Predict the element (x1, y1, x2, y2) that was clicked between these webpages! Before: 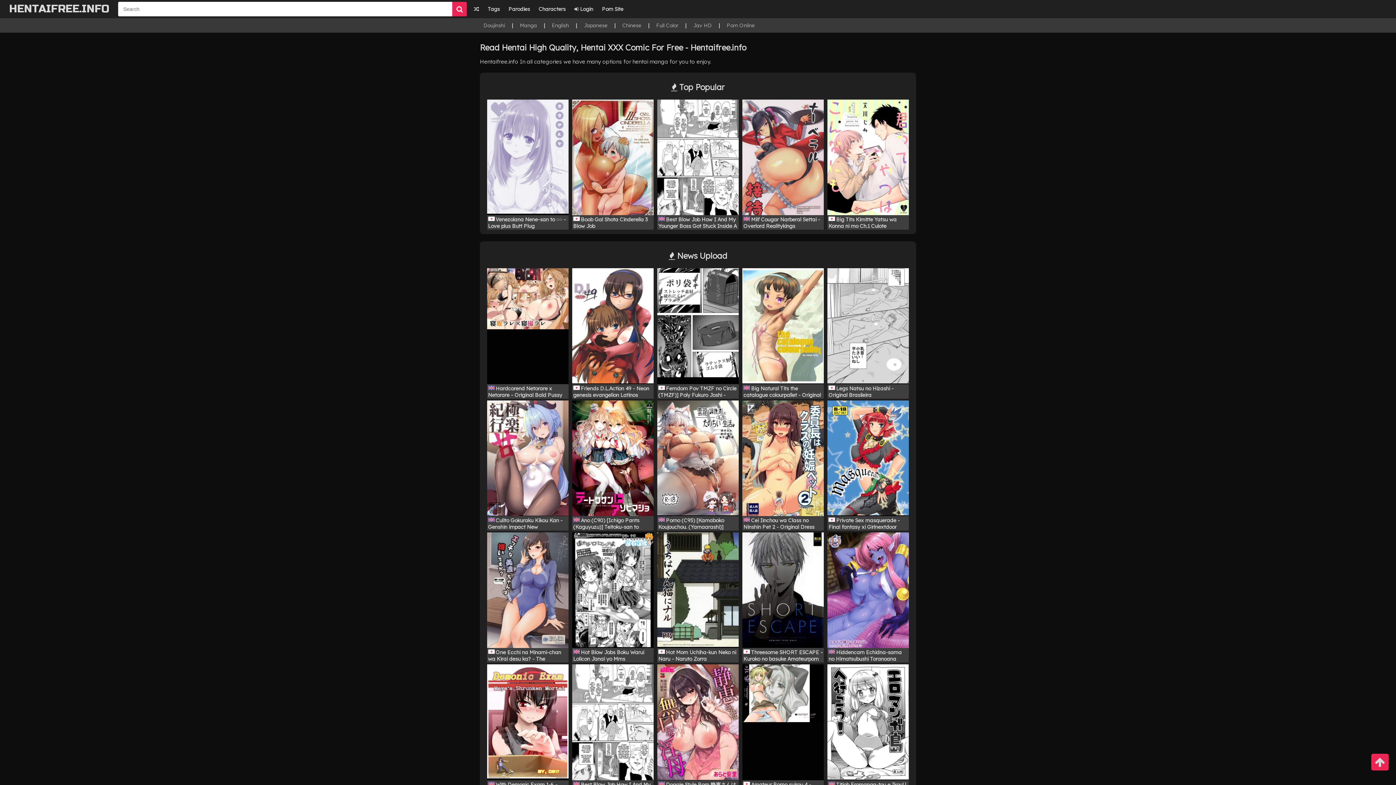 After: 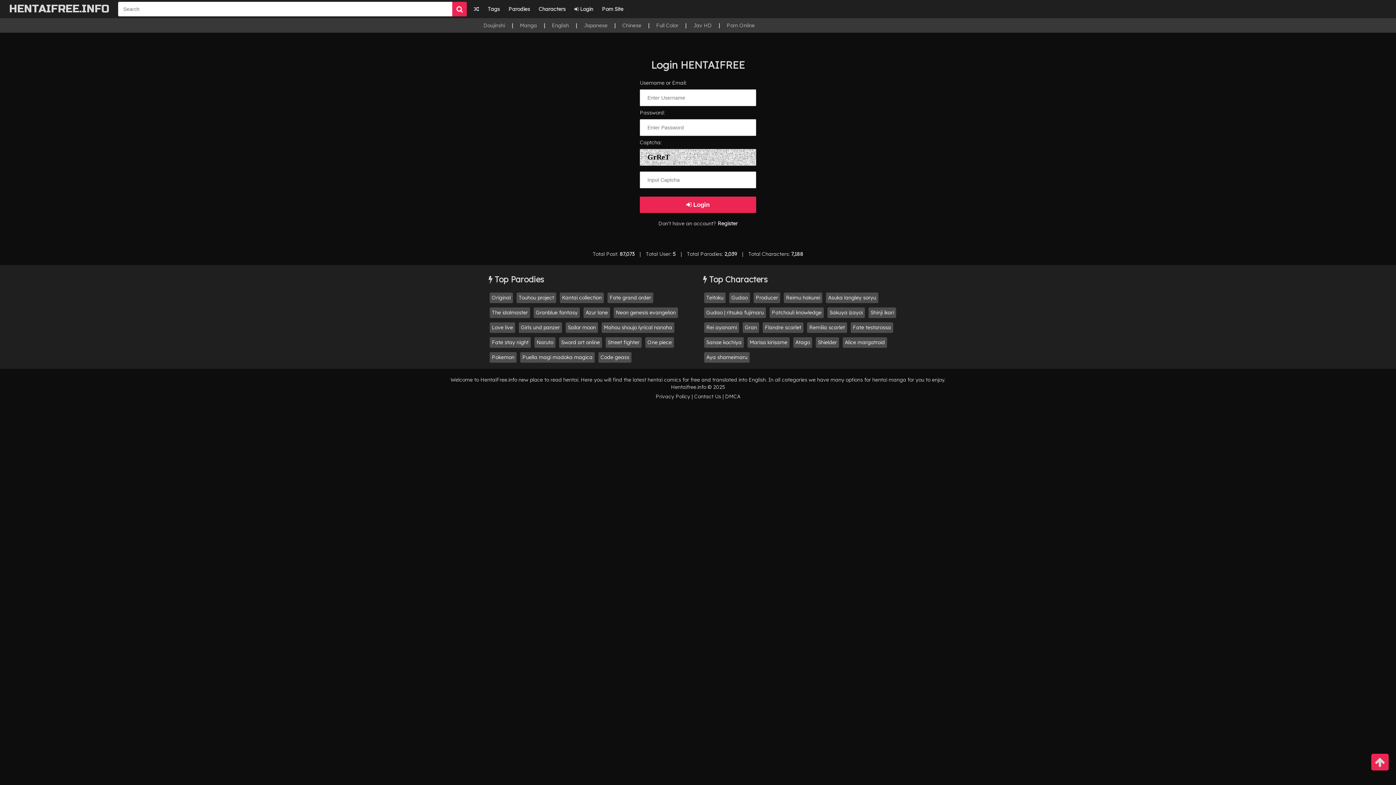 Action: bbox: (570, 0, 597, 18) label:  Login